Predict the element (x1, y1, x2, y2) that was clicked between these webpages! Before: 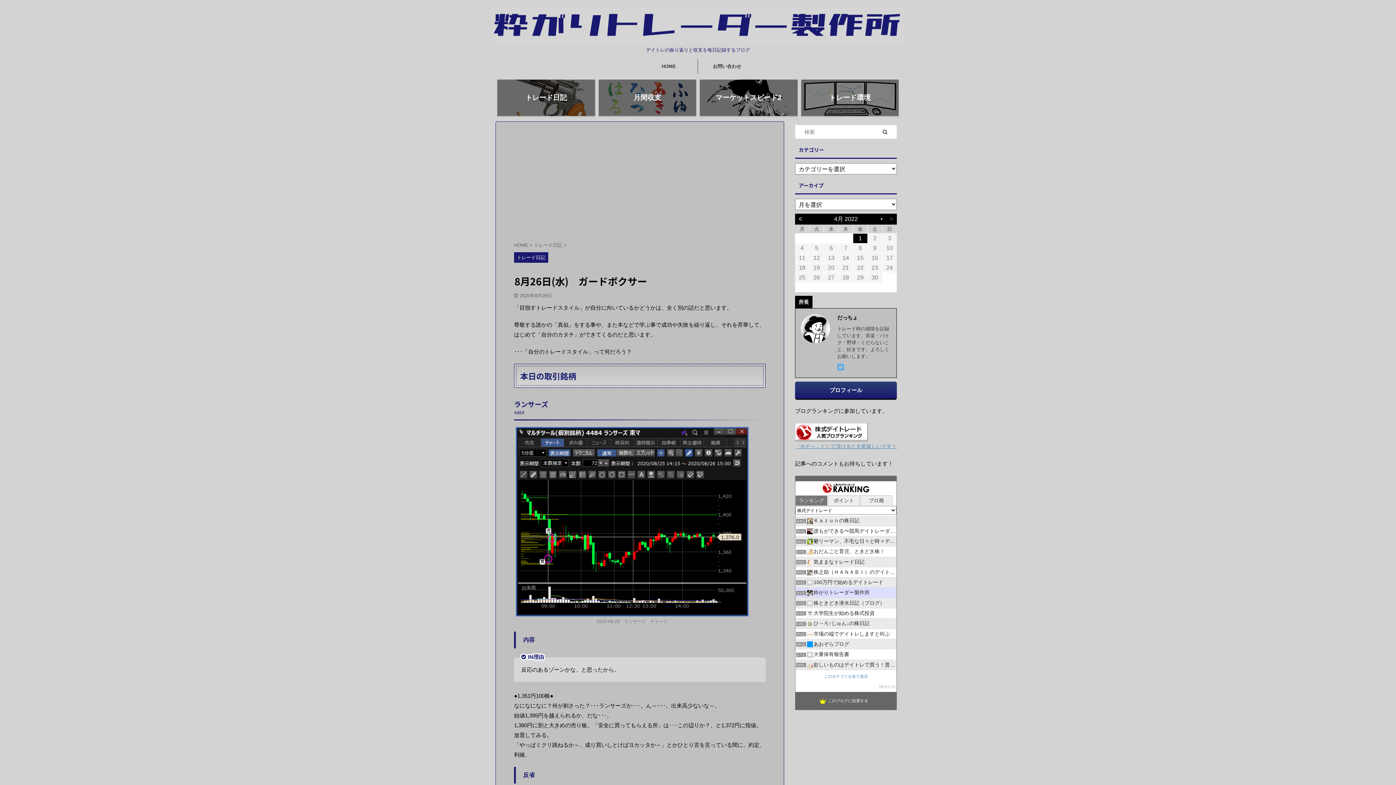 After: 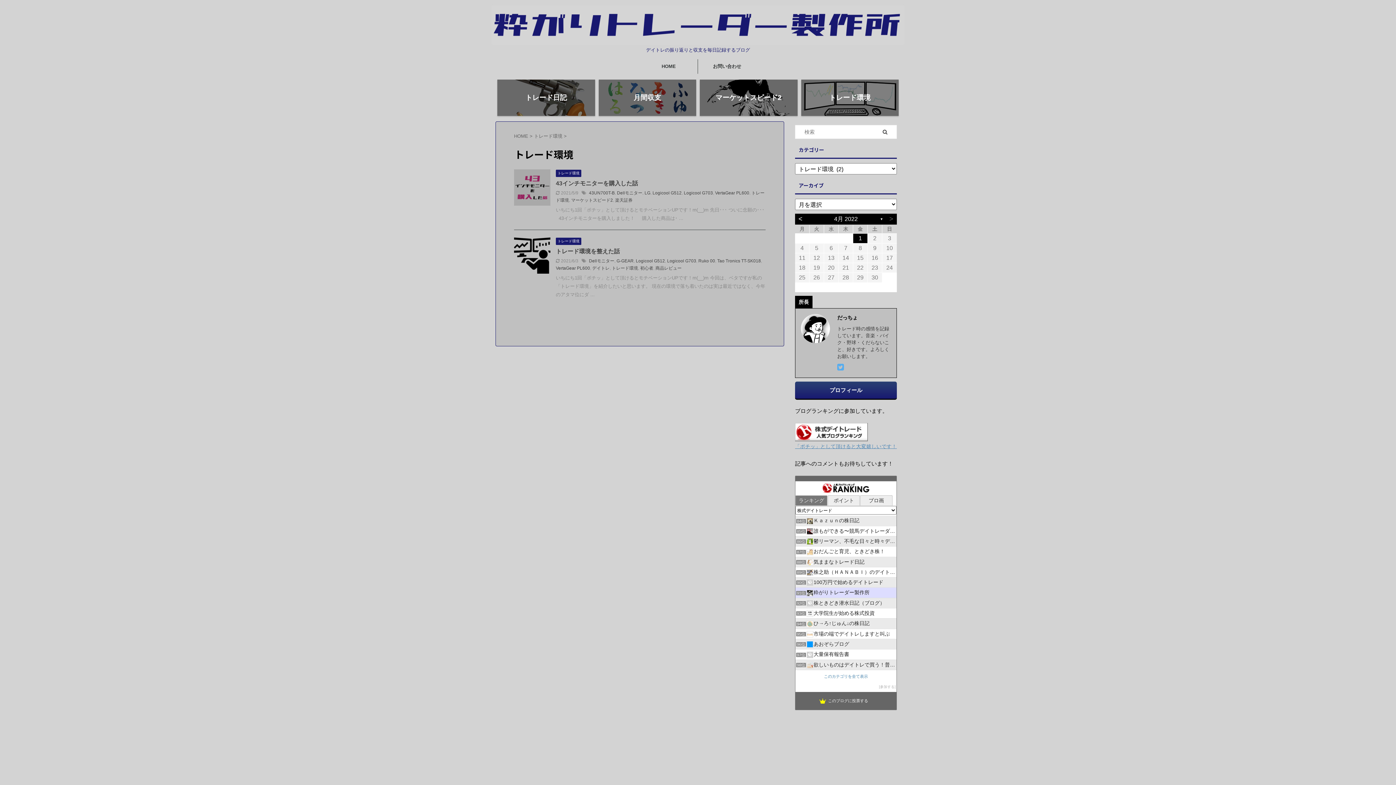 Action: label: トレード環境 bbox: (801, 79, 898, 116)